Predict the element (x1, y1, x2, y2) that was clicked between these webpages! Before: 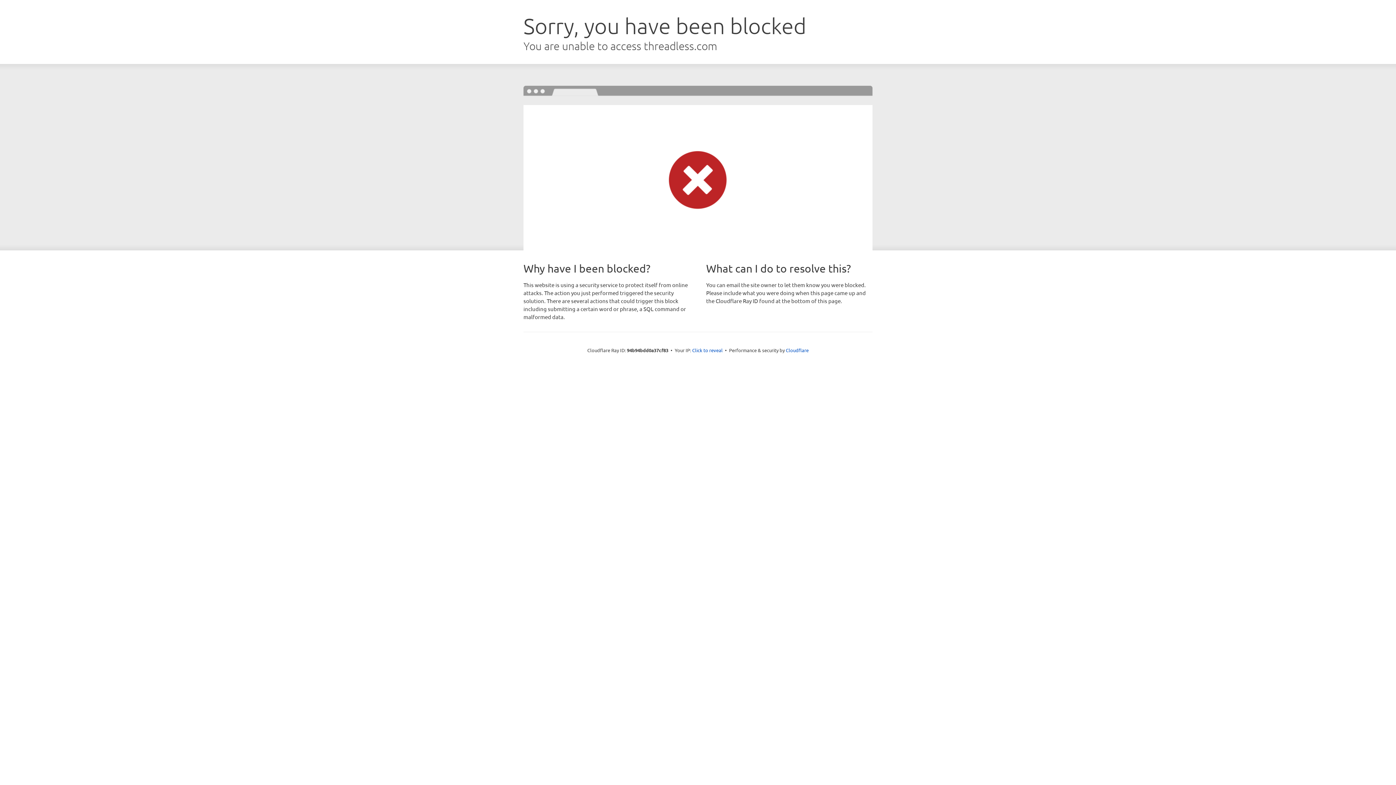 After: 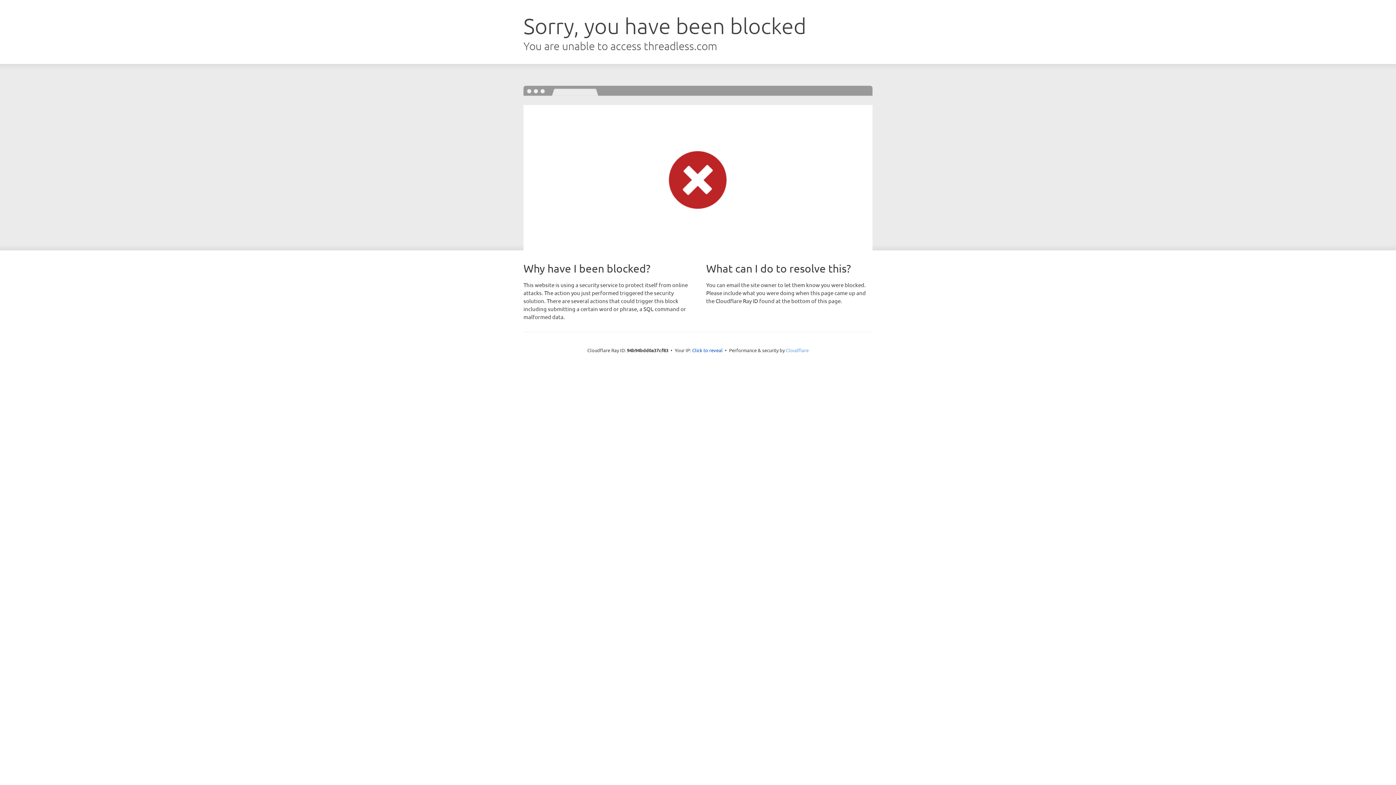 Action: bbox: (786, 347, 808, 353) label: Cloudflare